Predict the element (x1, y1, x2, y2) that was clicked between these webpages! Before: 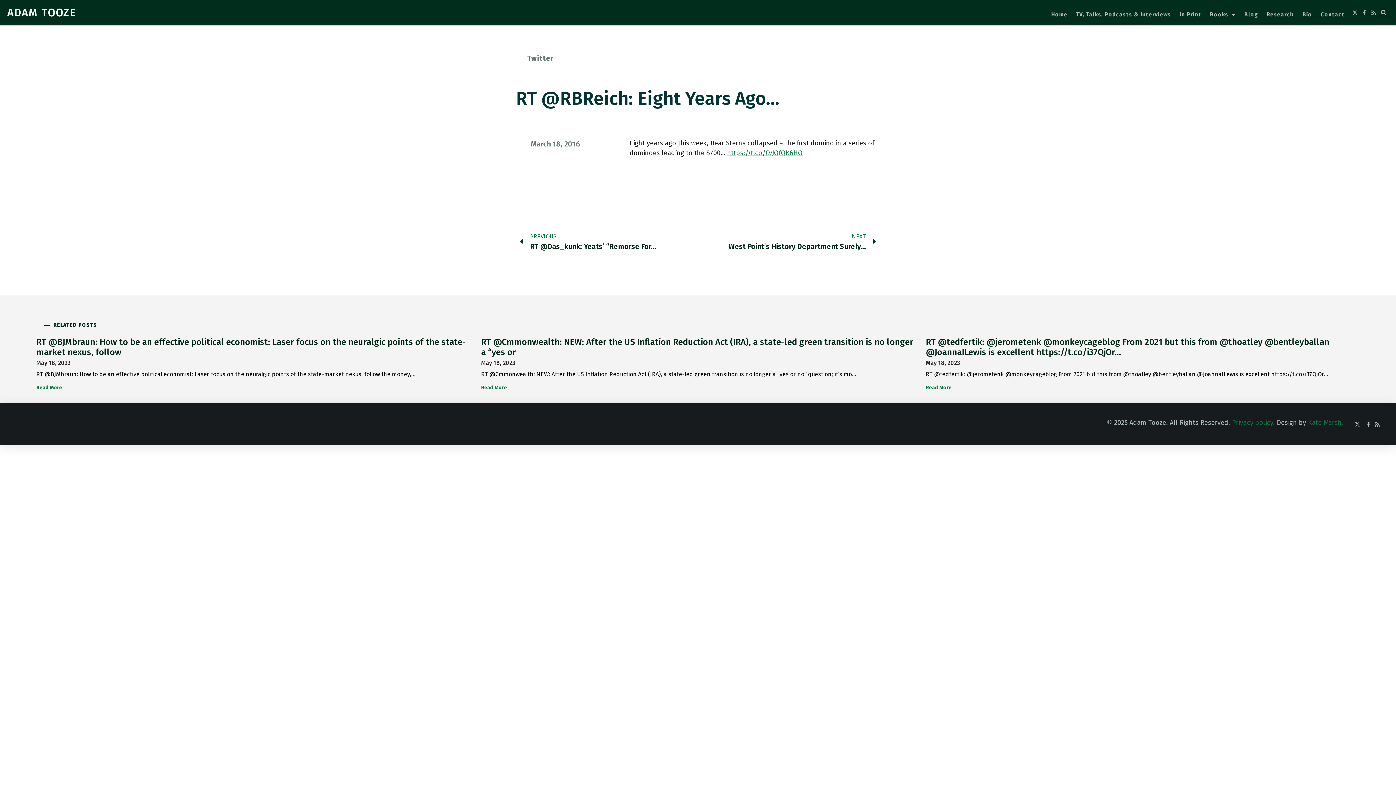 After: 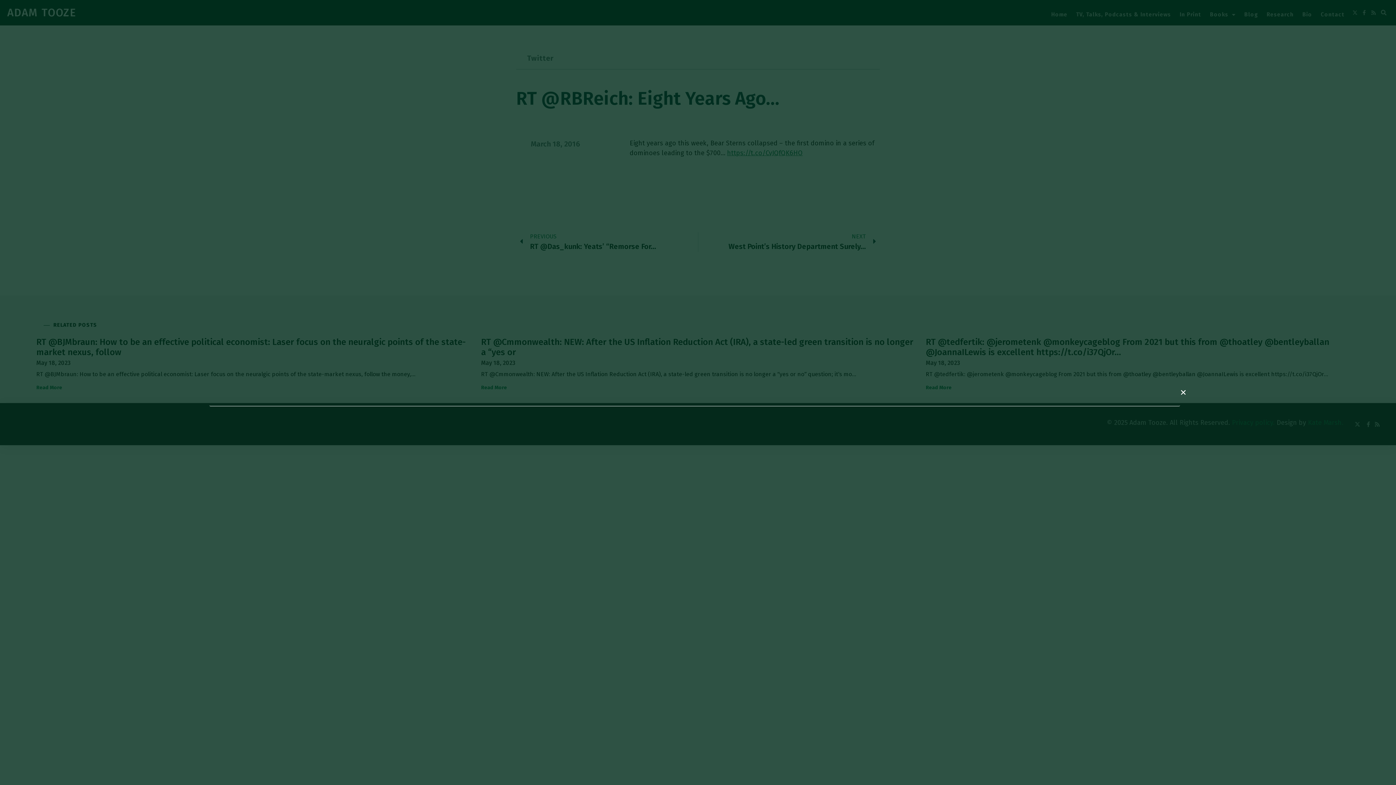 Action: label: Search bbox: (1378, 7, 1389, 17)